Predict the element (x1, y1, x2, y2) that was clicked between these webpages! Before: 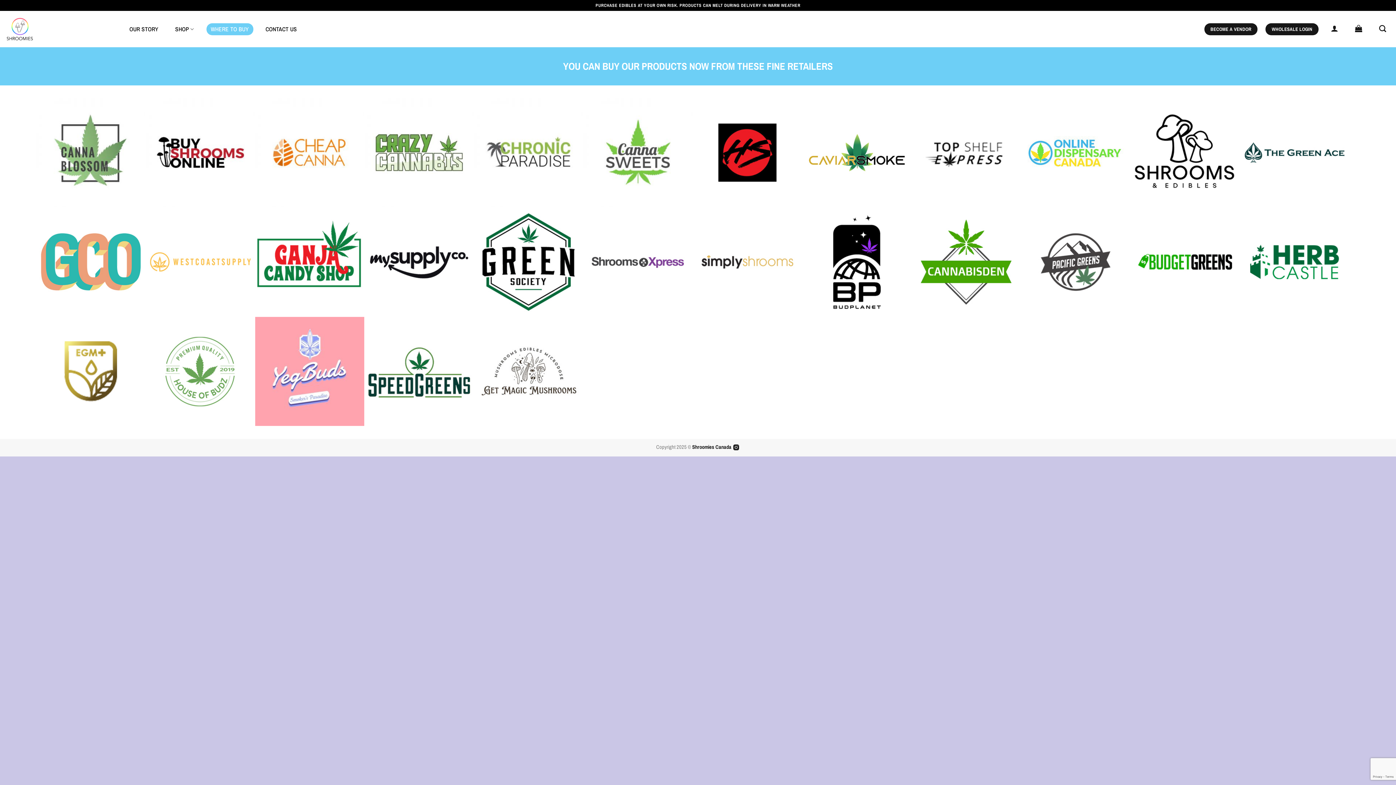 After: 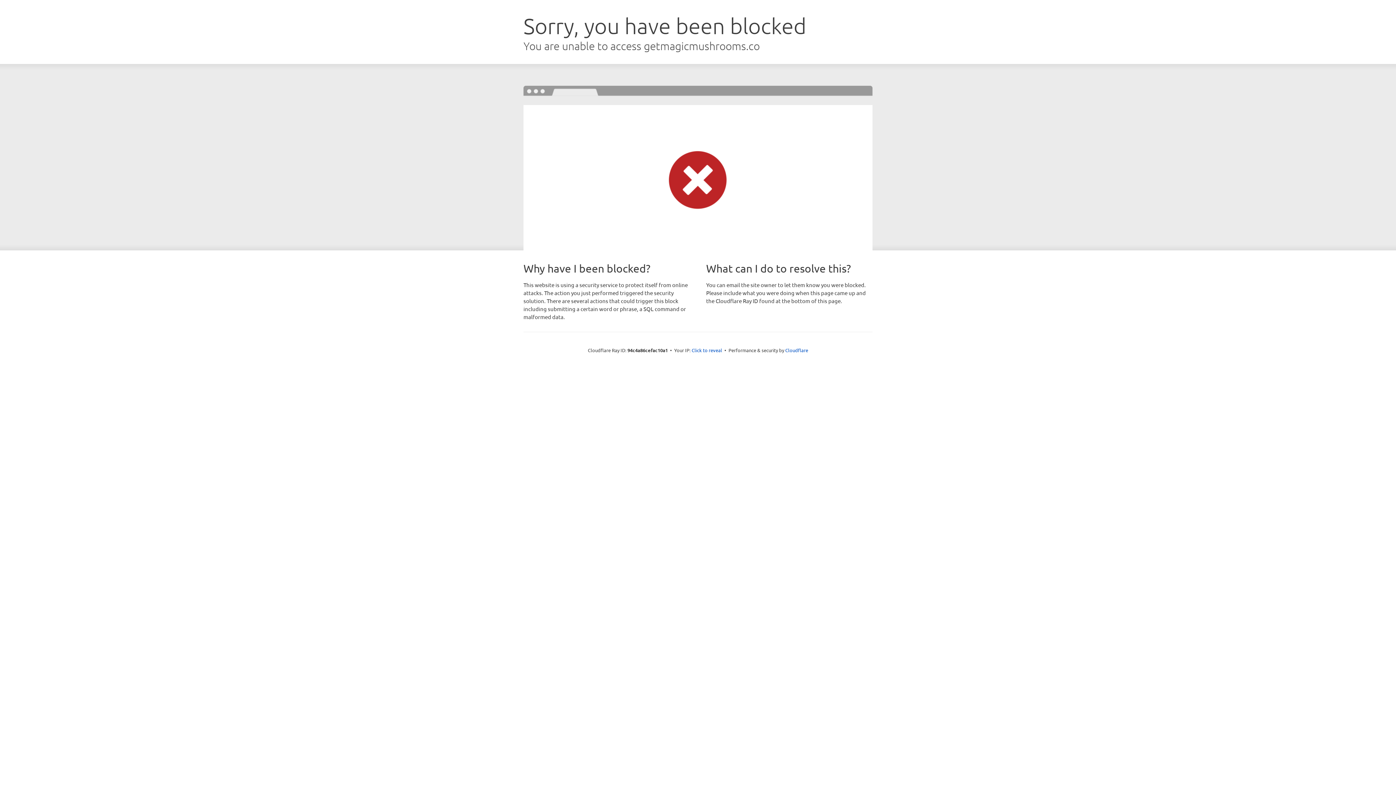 Action: bbox: (474, 317, 583, 426)